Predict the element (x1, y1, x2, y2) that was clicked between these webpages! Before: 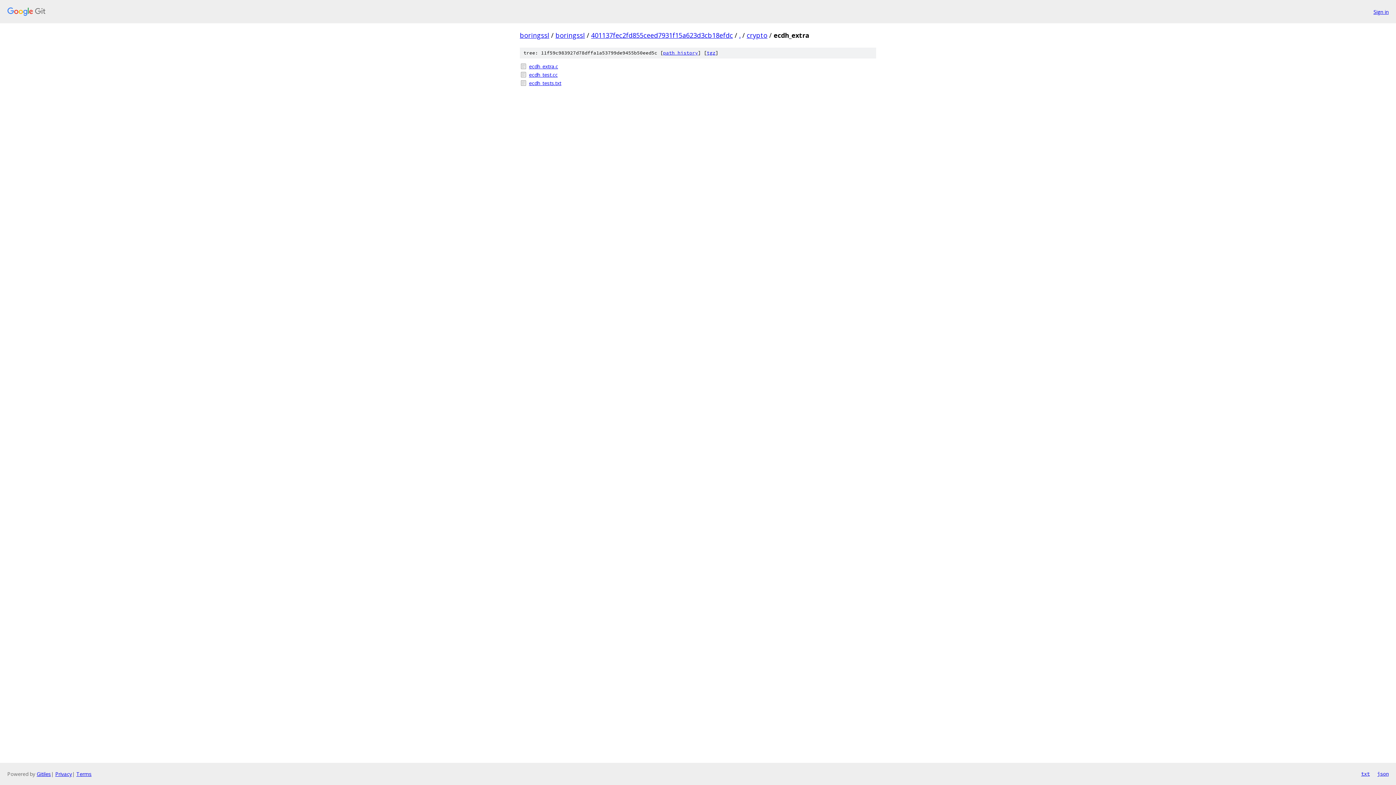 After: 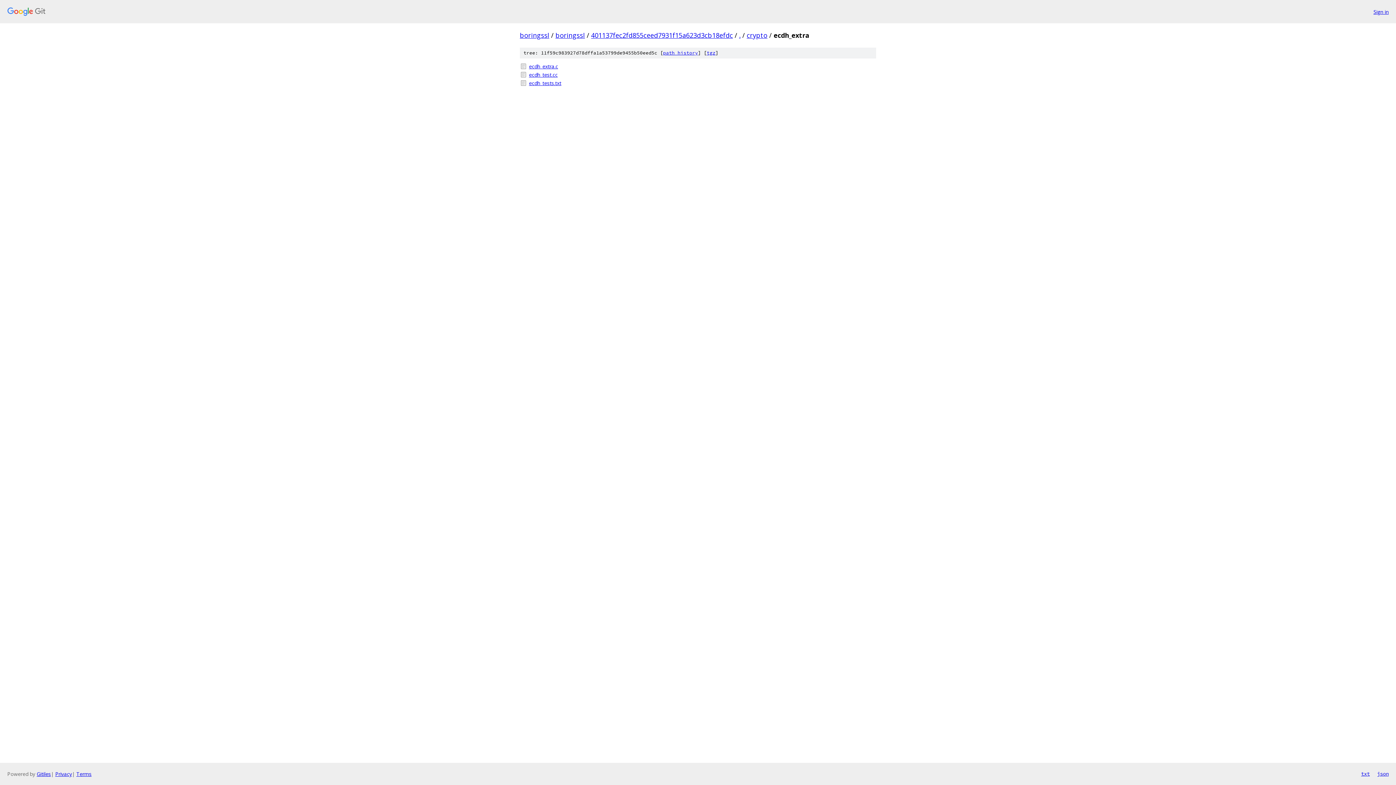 Action: label: json bbox: (1377, 770, 1389, 778)